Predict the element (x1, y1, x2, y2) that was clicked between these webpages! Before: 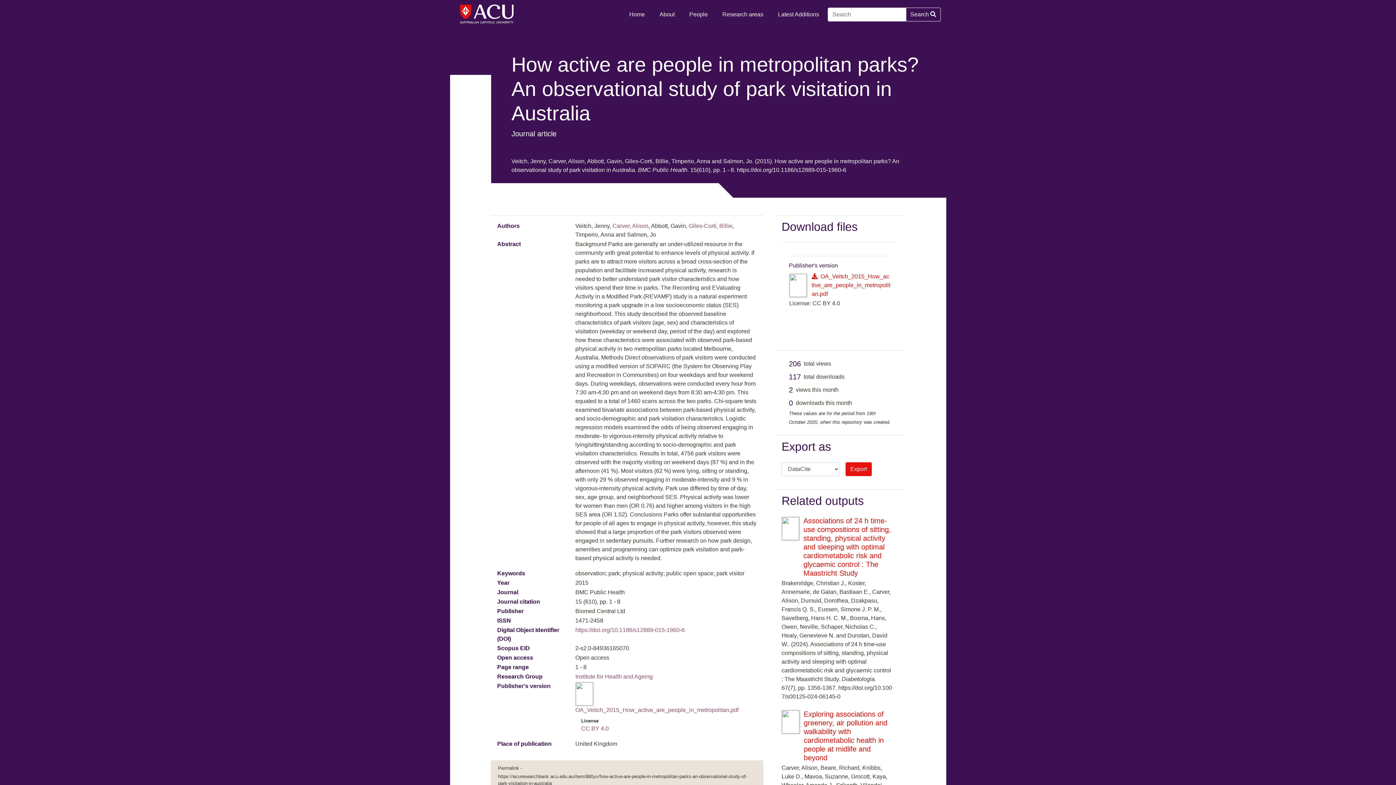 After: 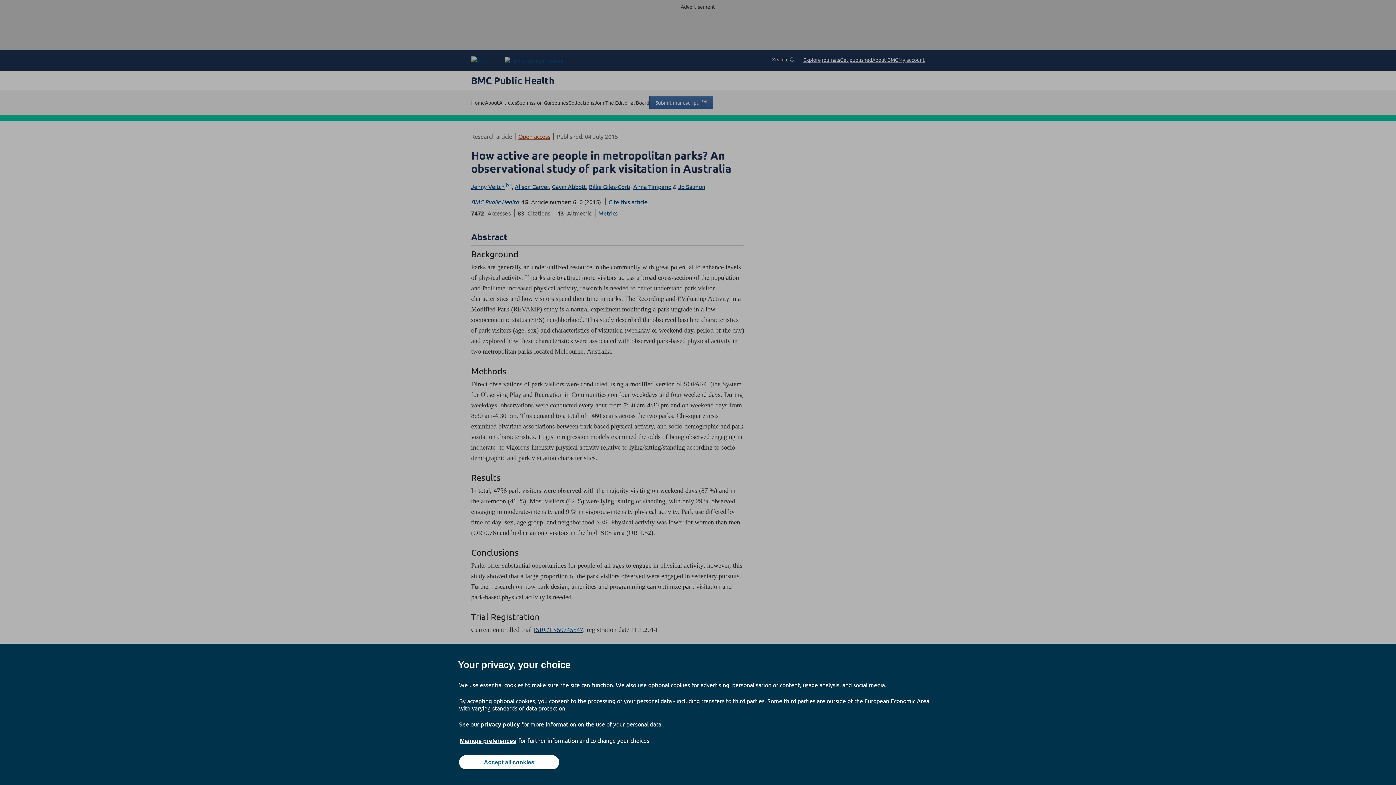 Action: label: https://doi.org/10.1186/s12889-015-1960-6 bbox: (575, 627, 684, 633)